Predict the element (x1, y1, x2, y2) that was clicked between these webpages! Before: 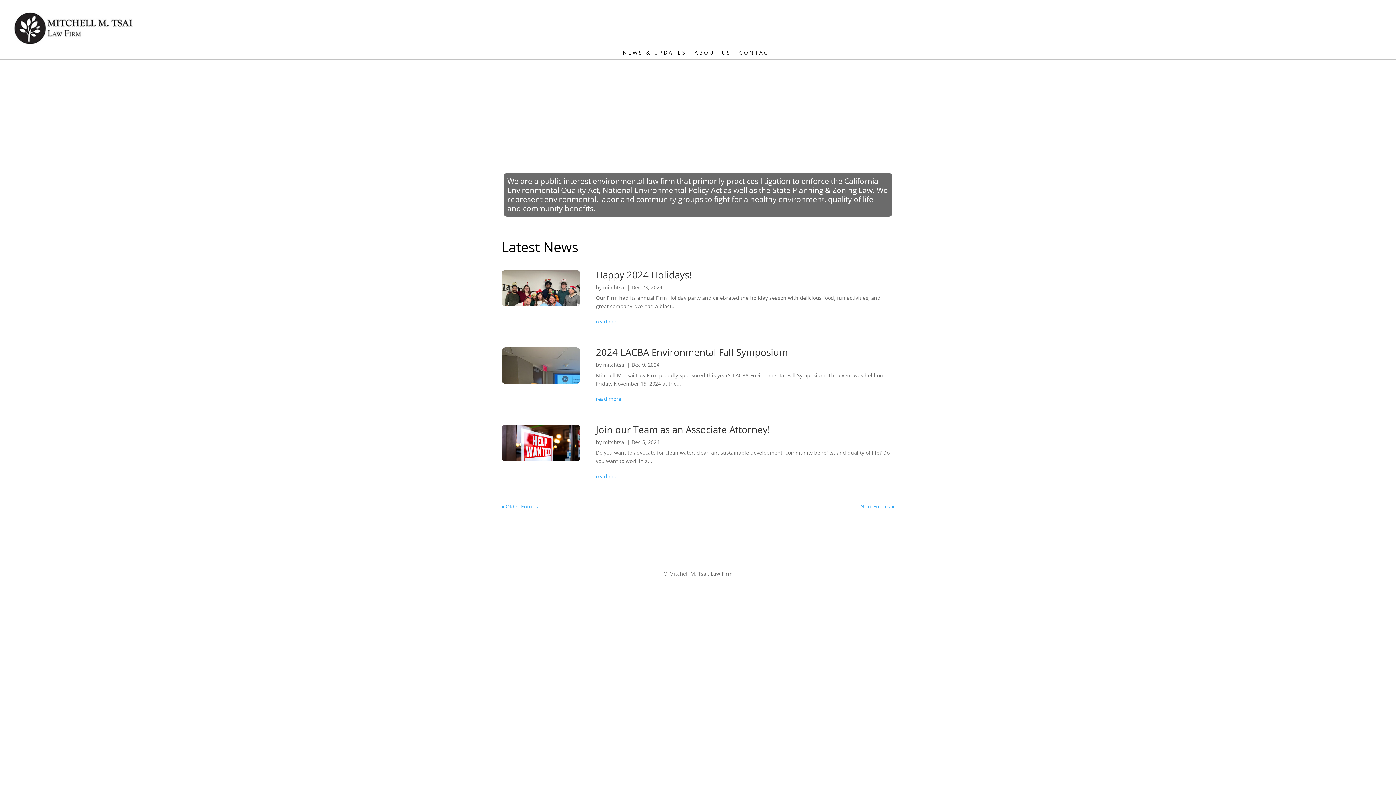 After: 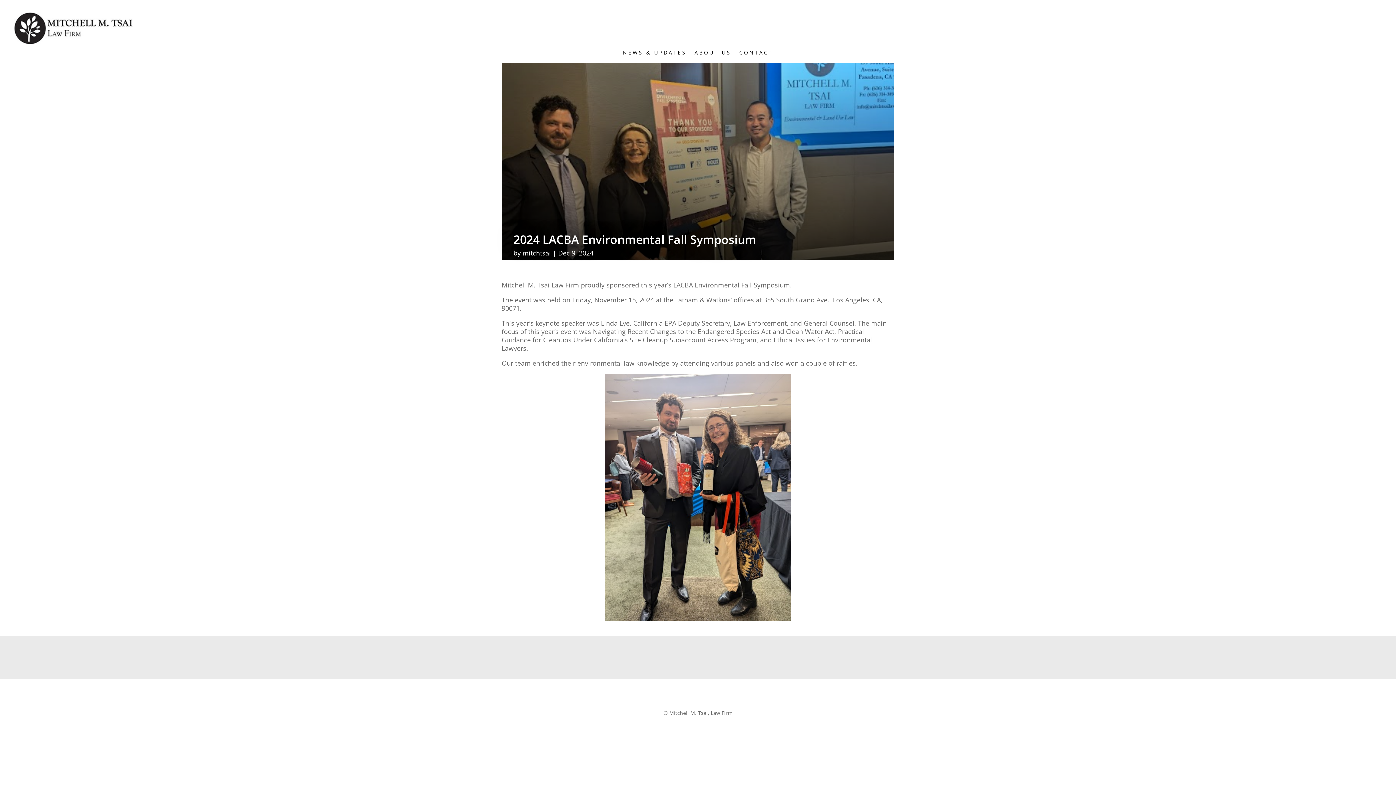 Action: bbox: (596, 345, 788, 359) label: 2024 LACBA Environmental Fall Symposium